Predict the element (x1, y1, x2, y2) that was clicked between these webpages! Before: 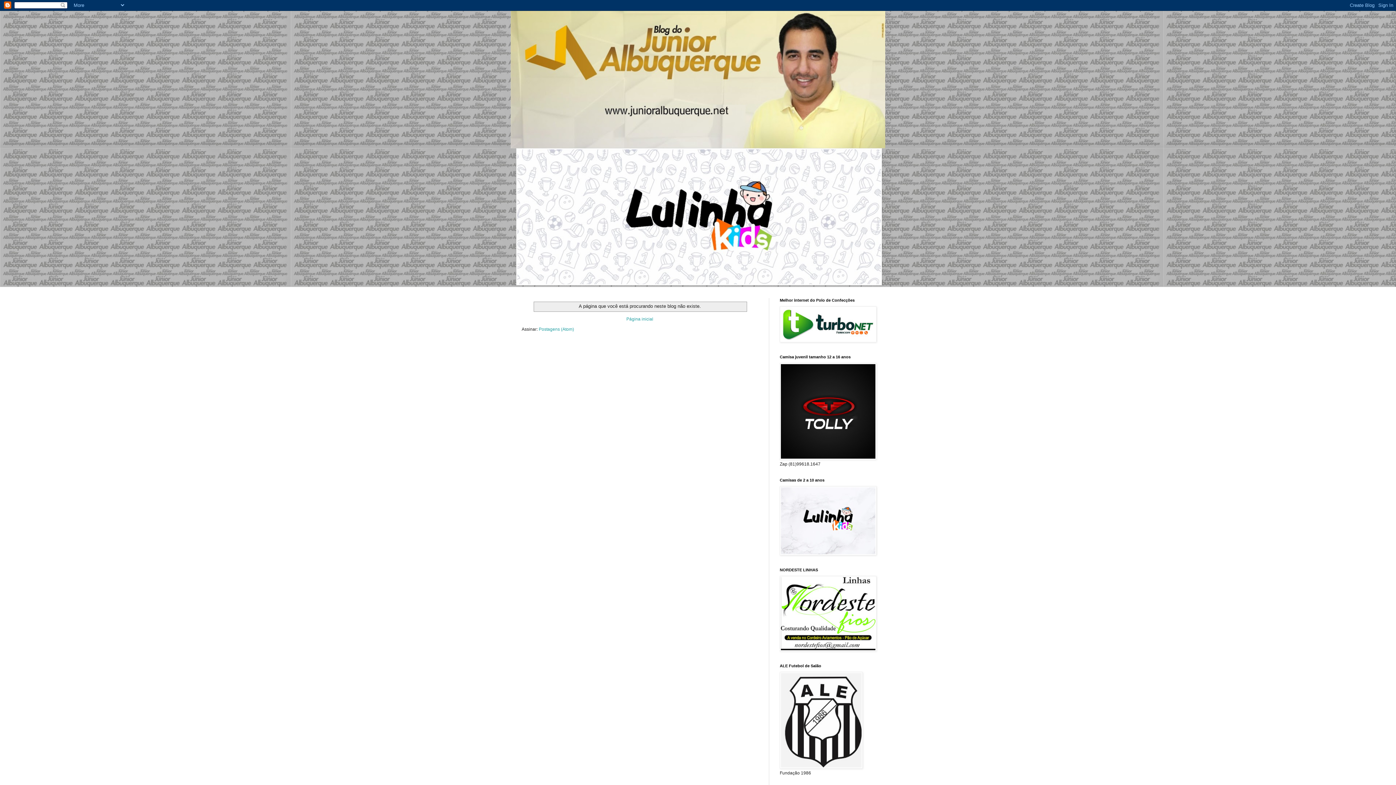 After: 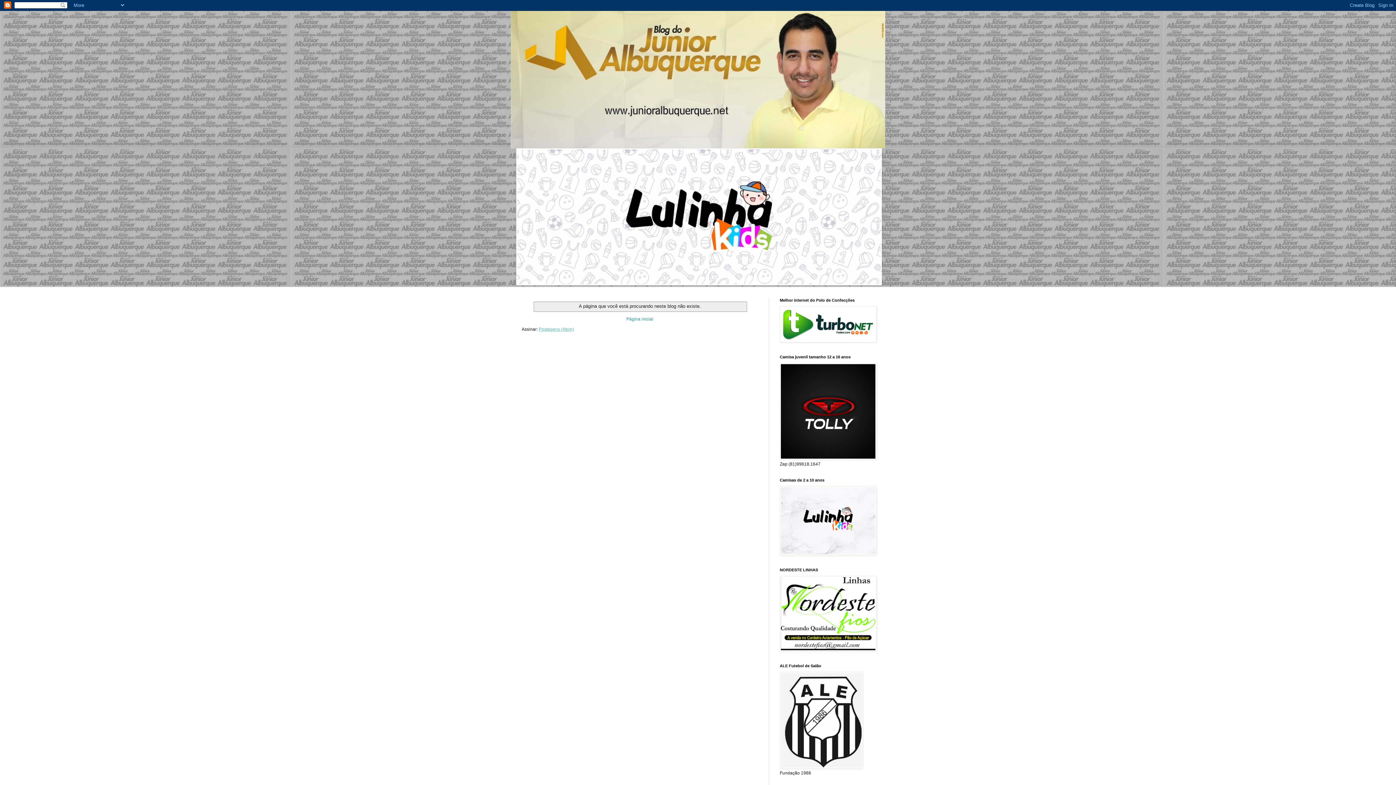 Action: label: Postagens (Atom) bbox: (538, 326, 574, 331)